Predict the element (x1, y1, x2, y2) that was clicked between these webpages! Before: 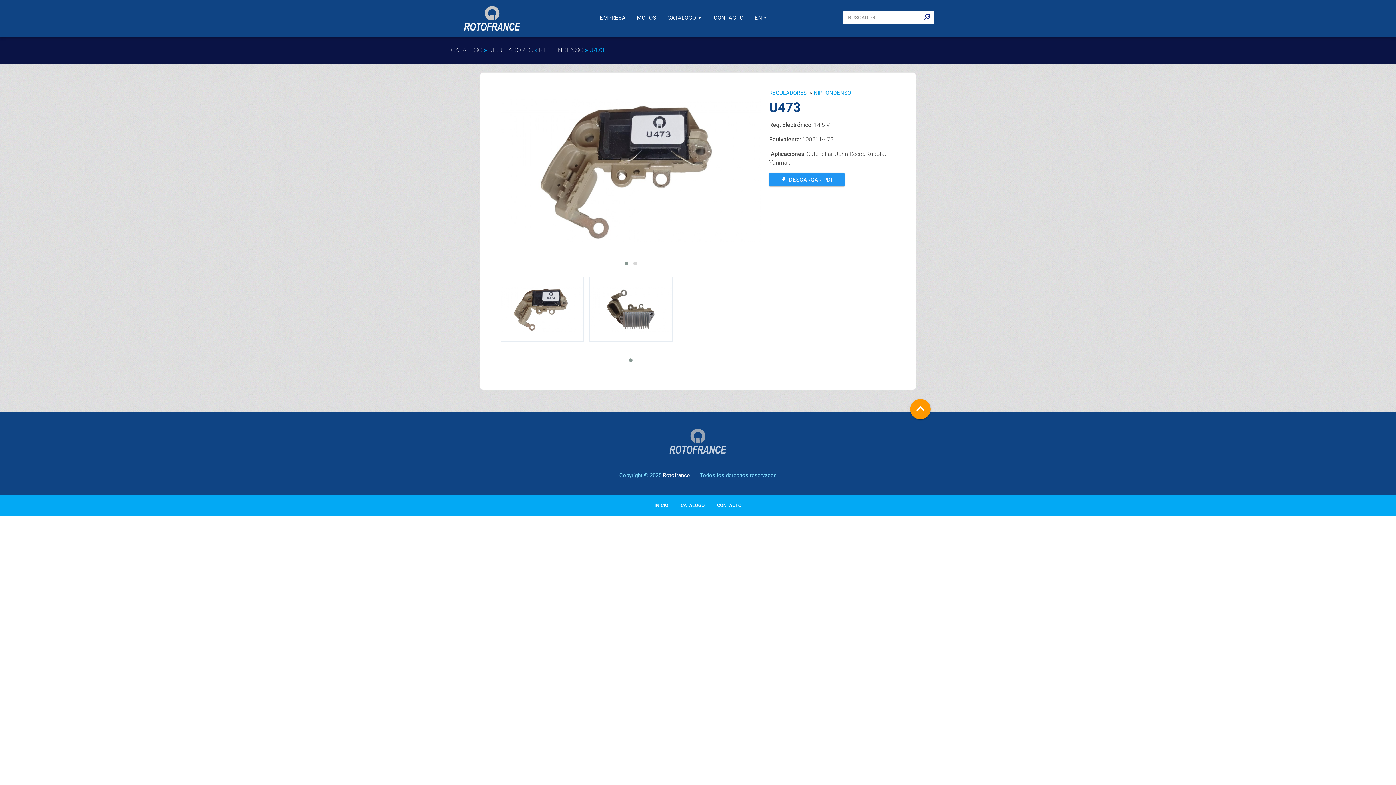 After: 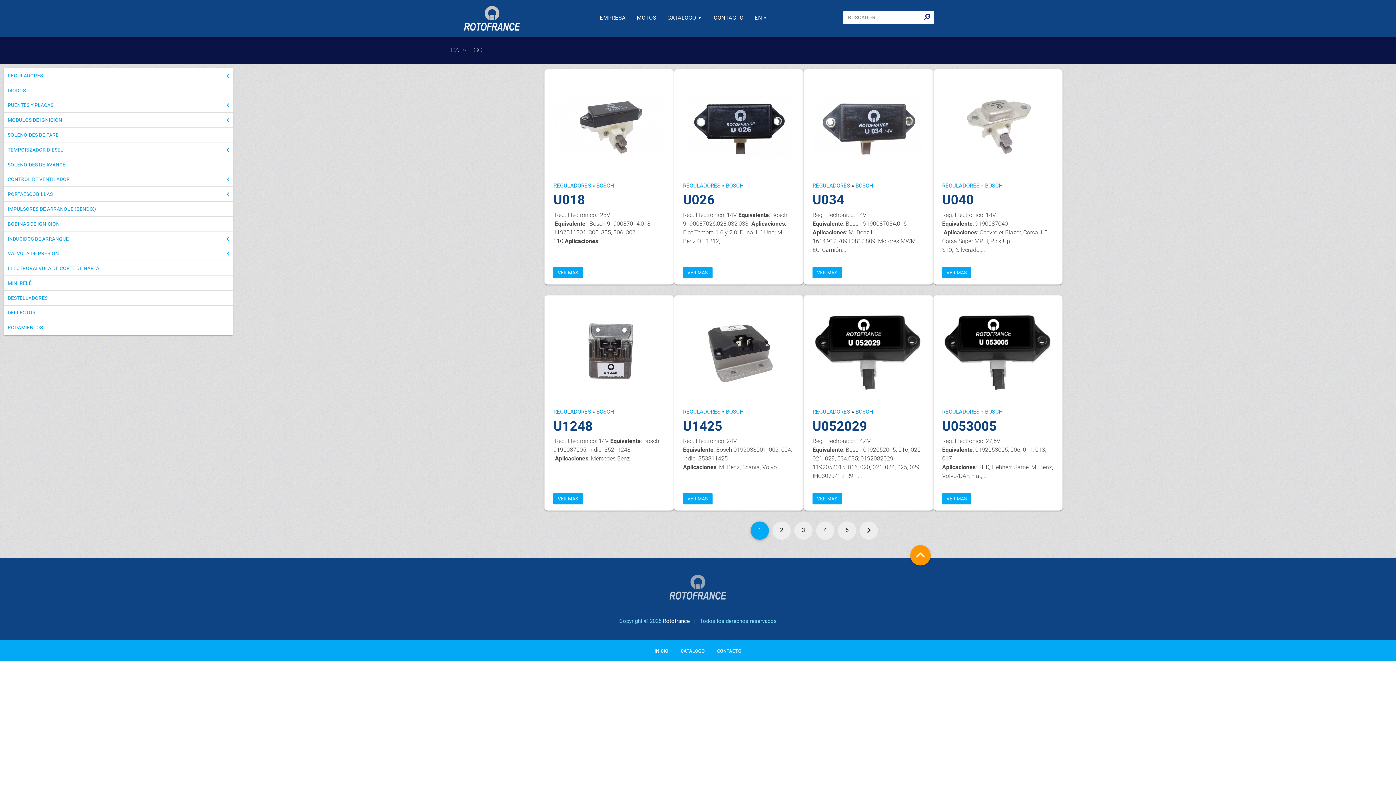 Action: label: CATÁLOGO bbox: (680, 502, 704, 509)